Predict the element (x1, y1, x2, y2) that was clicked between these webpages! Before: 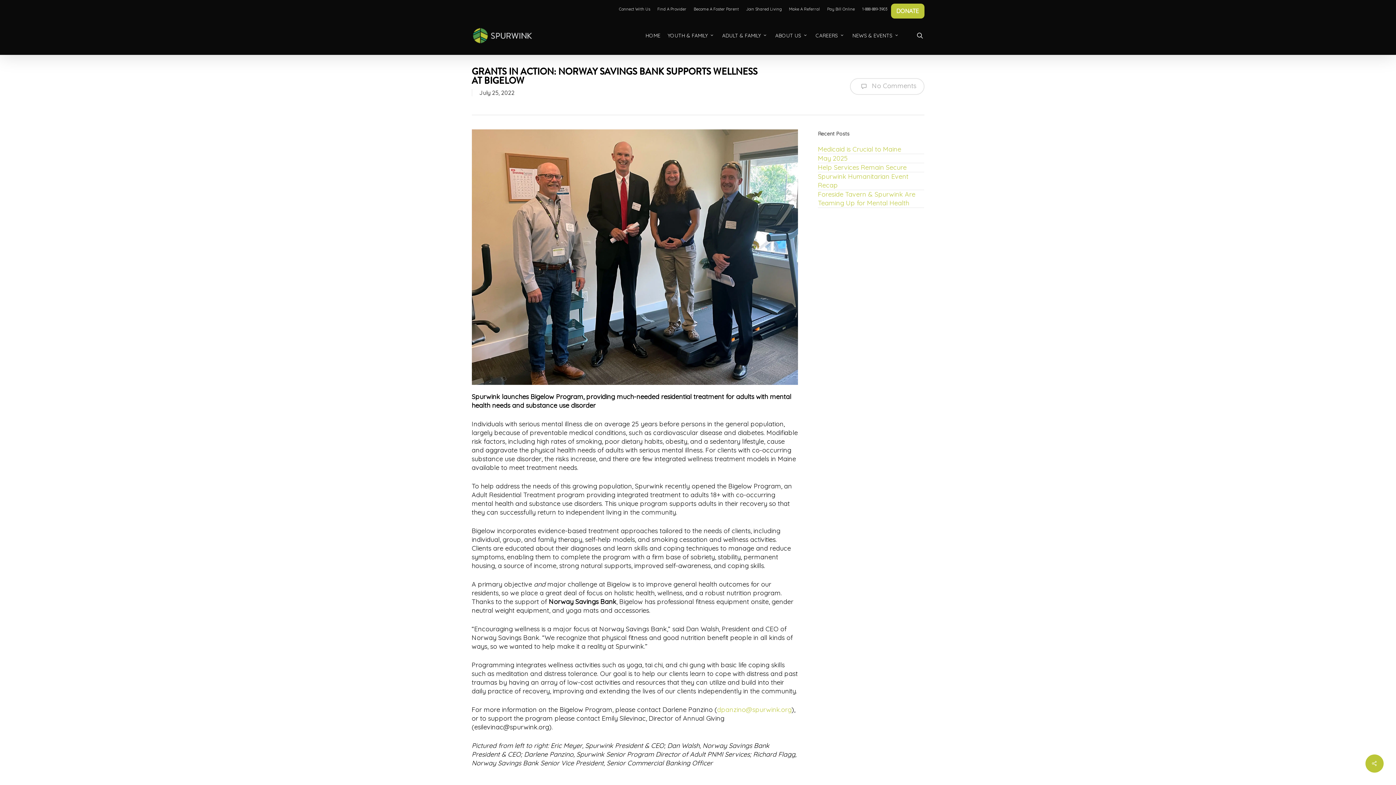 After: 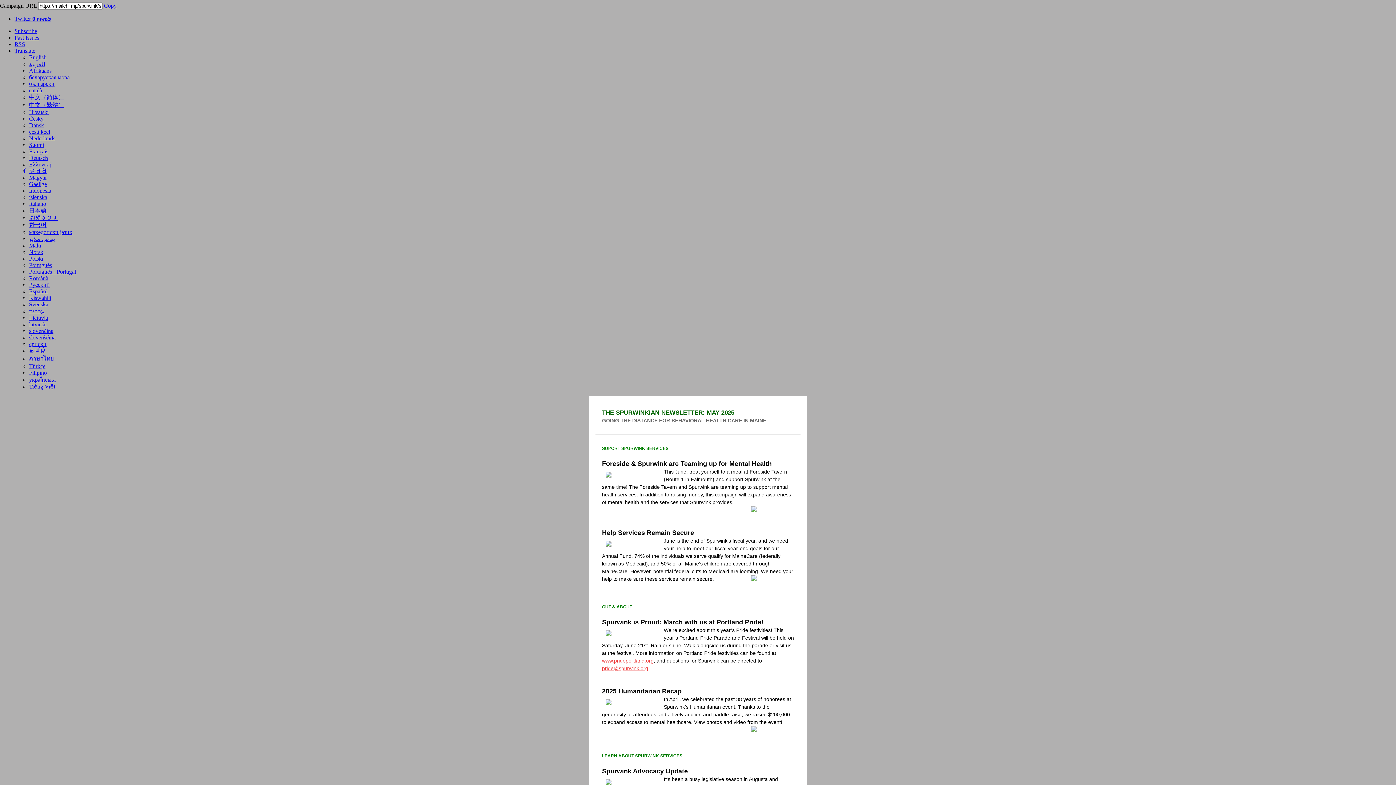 Action: bbox: (818, 154, 847, 162) label: May 2025